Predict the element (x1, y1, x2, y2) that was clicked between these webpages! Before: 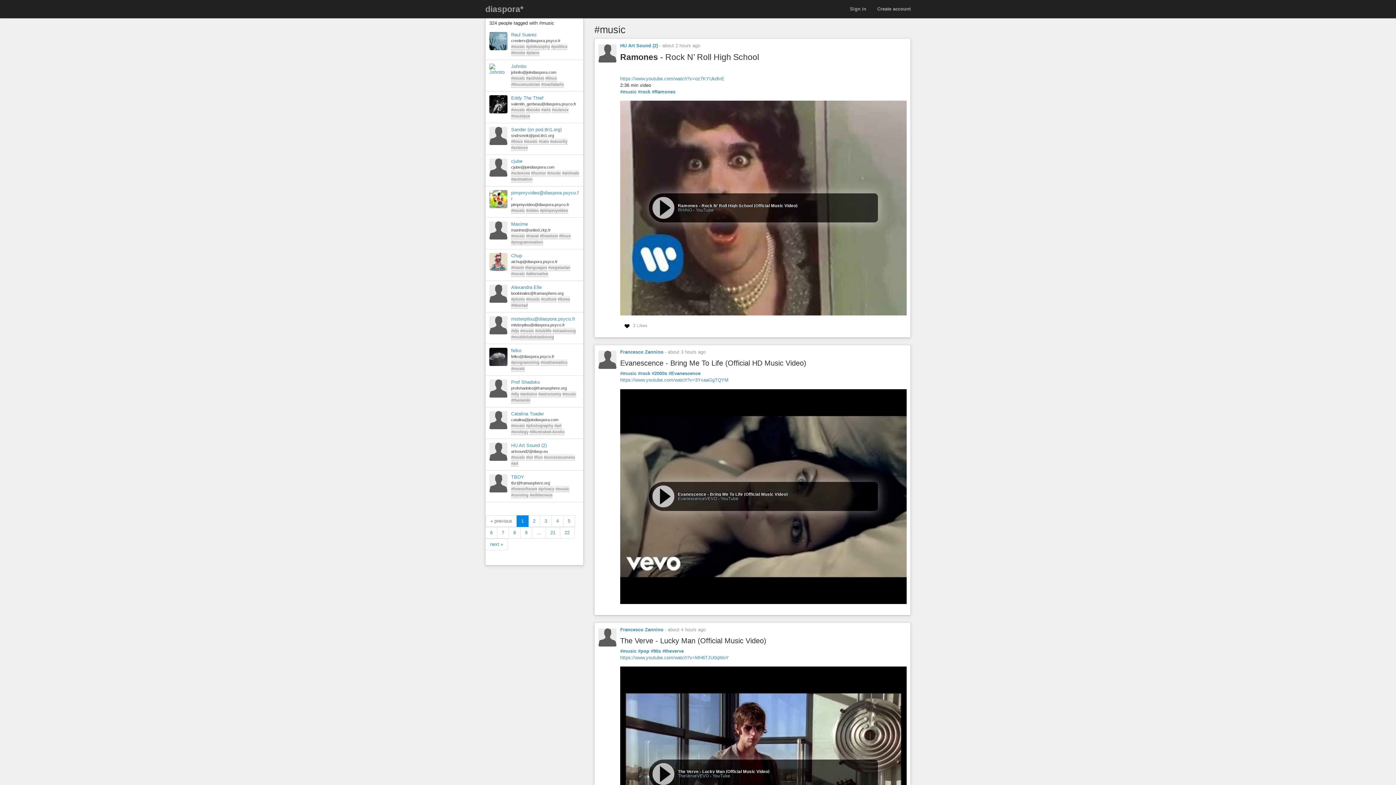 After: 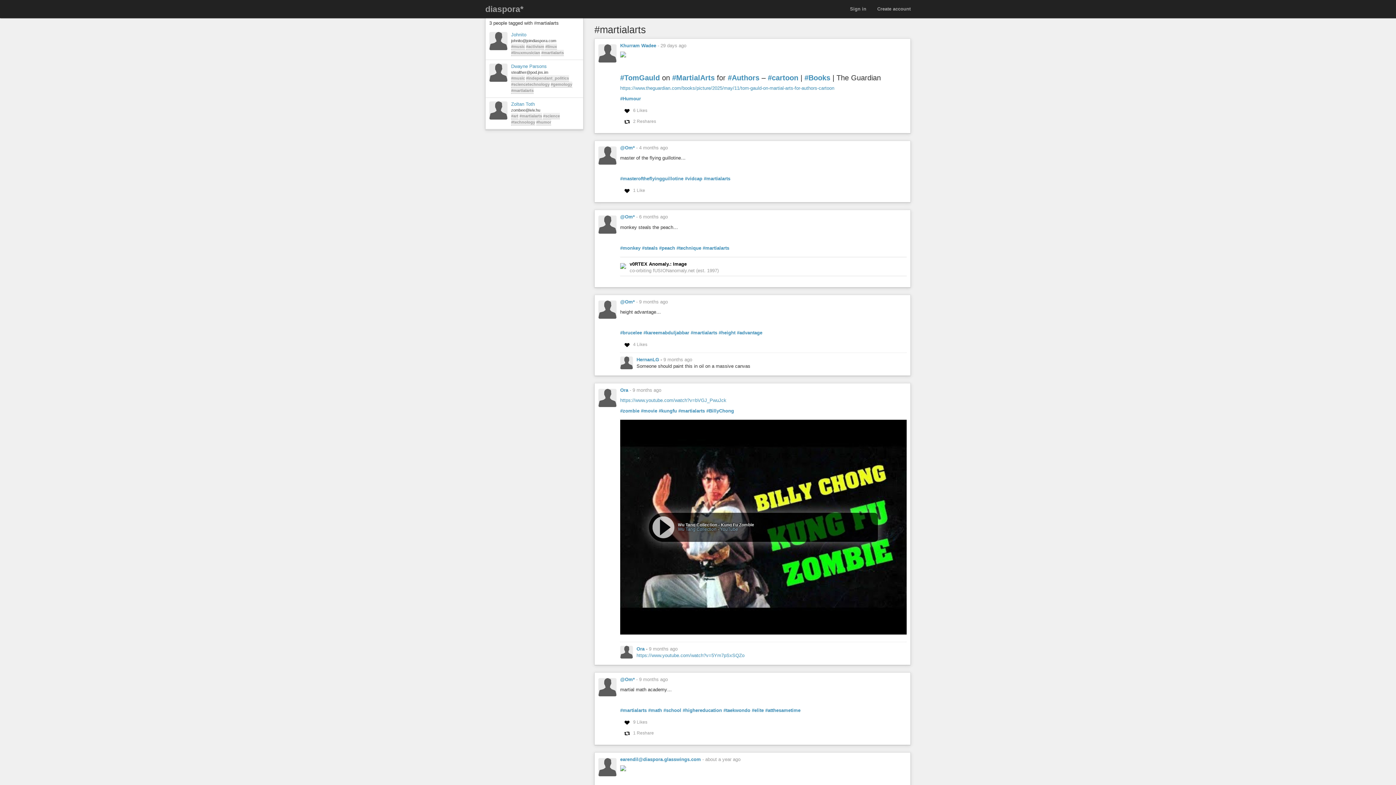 Action: bbox: (541, 81, 564, 87) label: #martialarts